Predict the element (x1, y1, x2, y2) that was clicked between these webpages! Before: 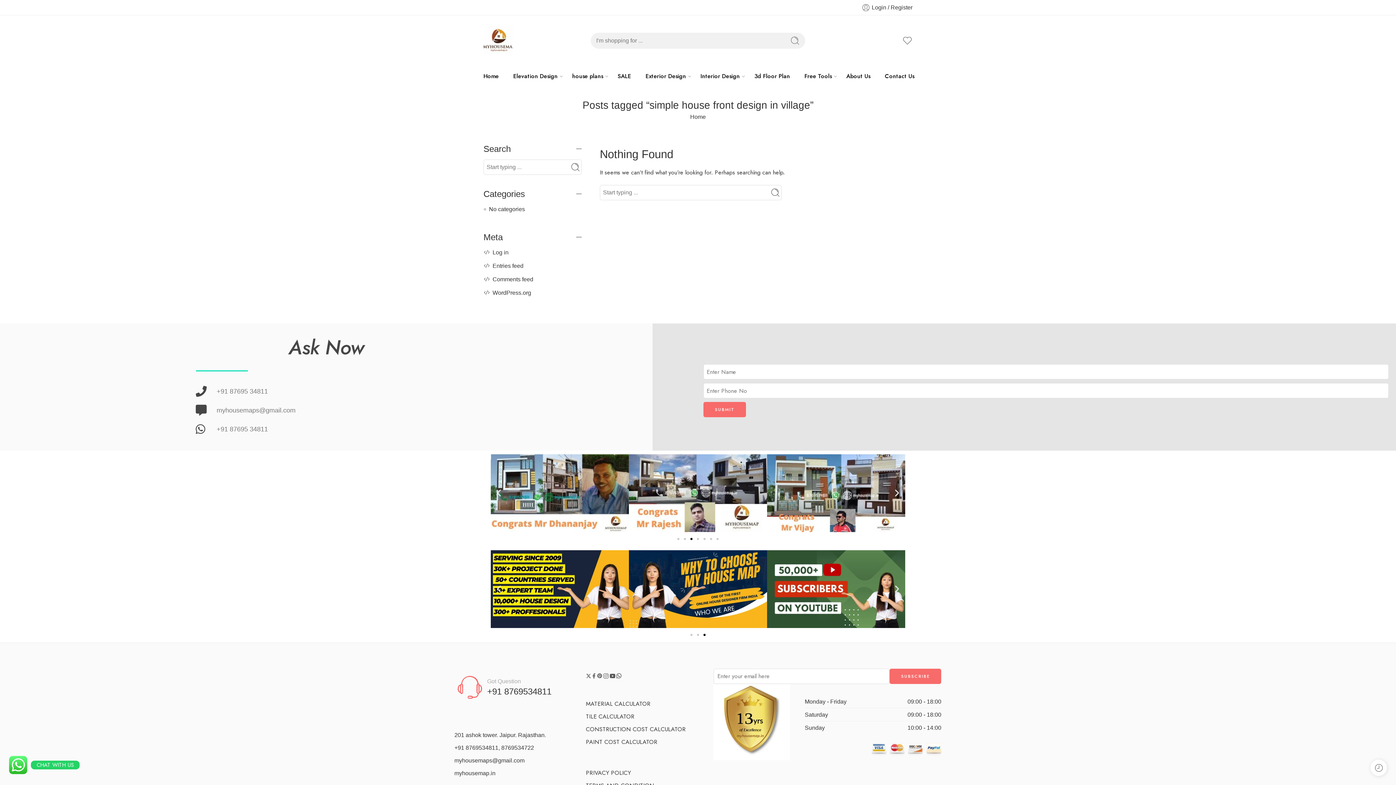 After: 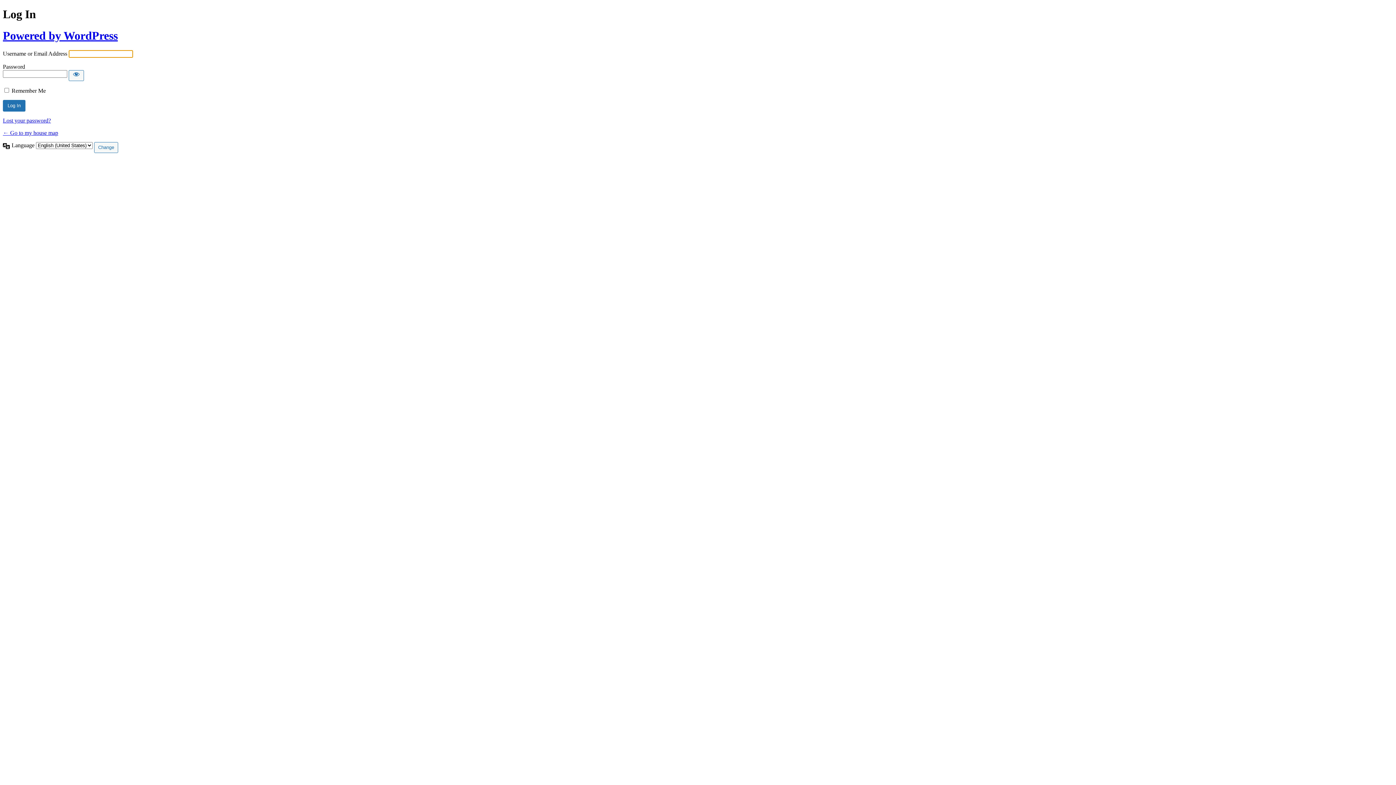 Action: label: Log in bbox: (492, 249, 508, 255)